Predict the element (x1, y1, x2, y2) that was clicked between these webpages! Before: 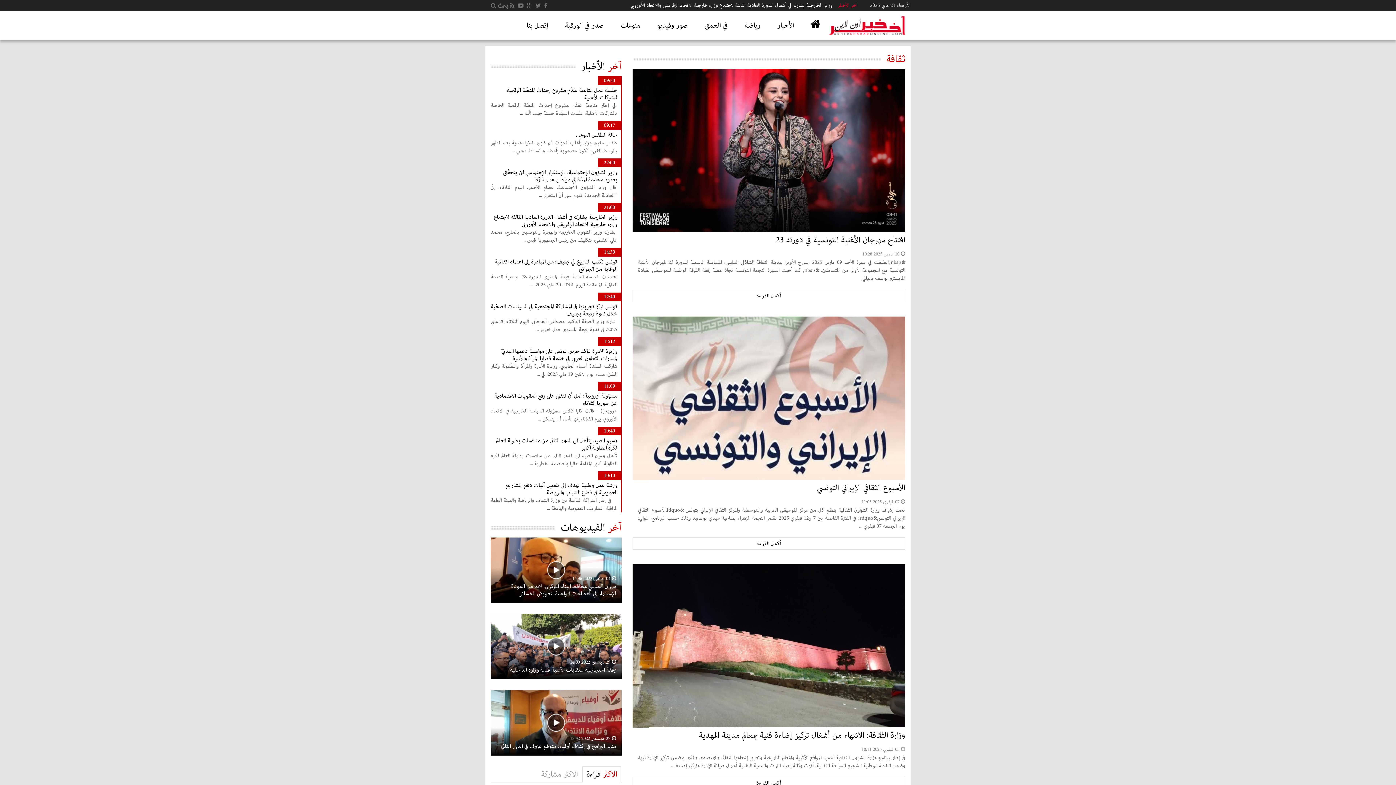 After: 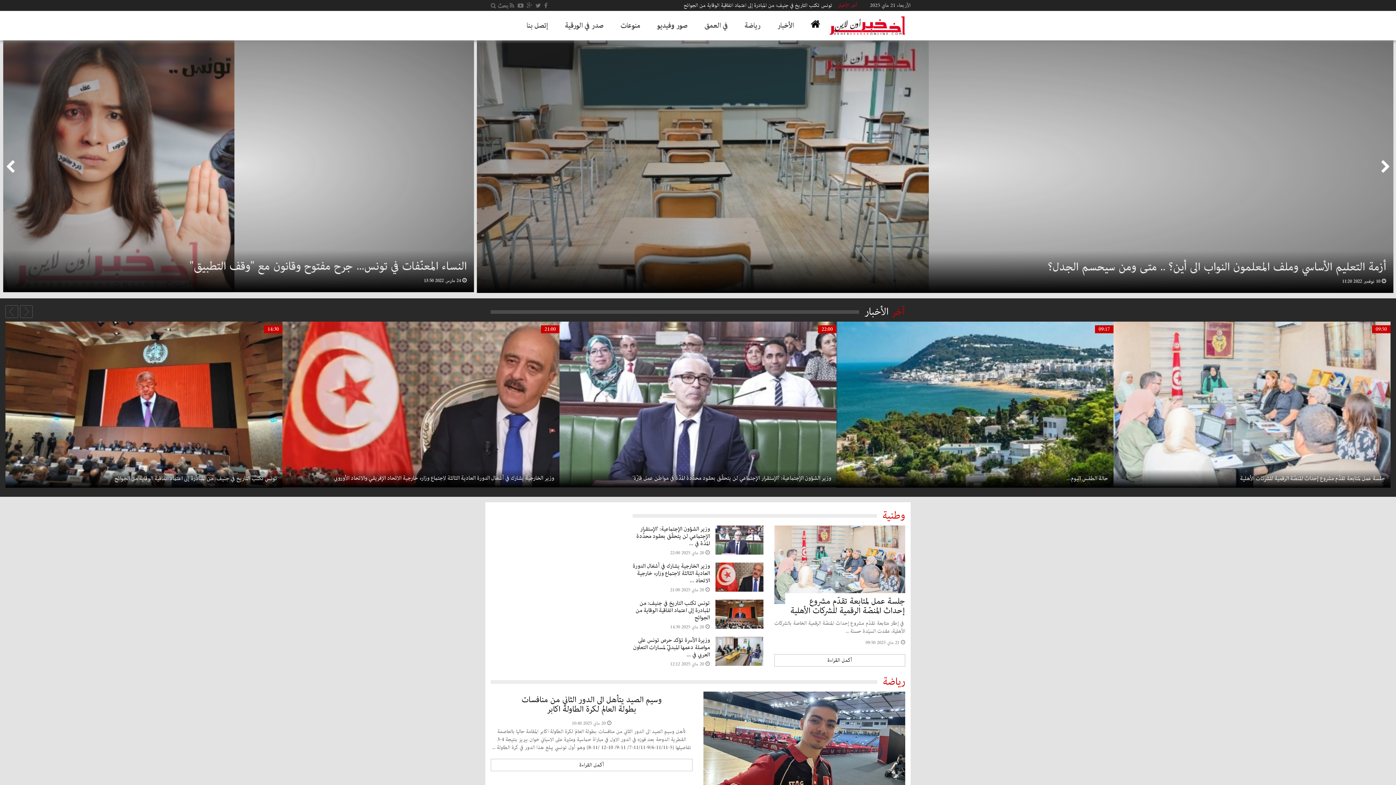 Action: label: صور وفيديو bbox: (648, 16, 696, 34)